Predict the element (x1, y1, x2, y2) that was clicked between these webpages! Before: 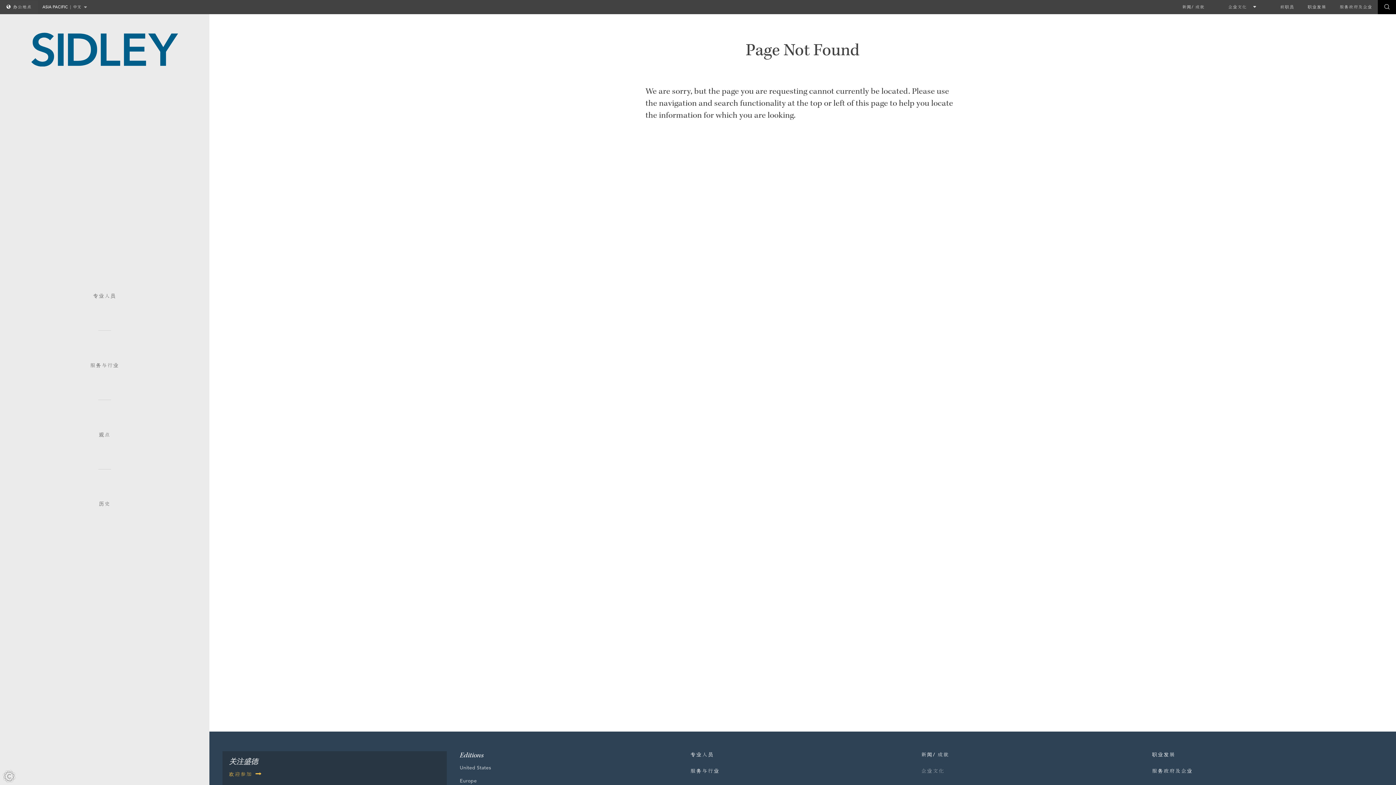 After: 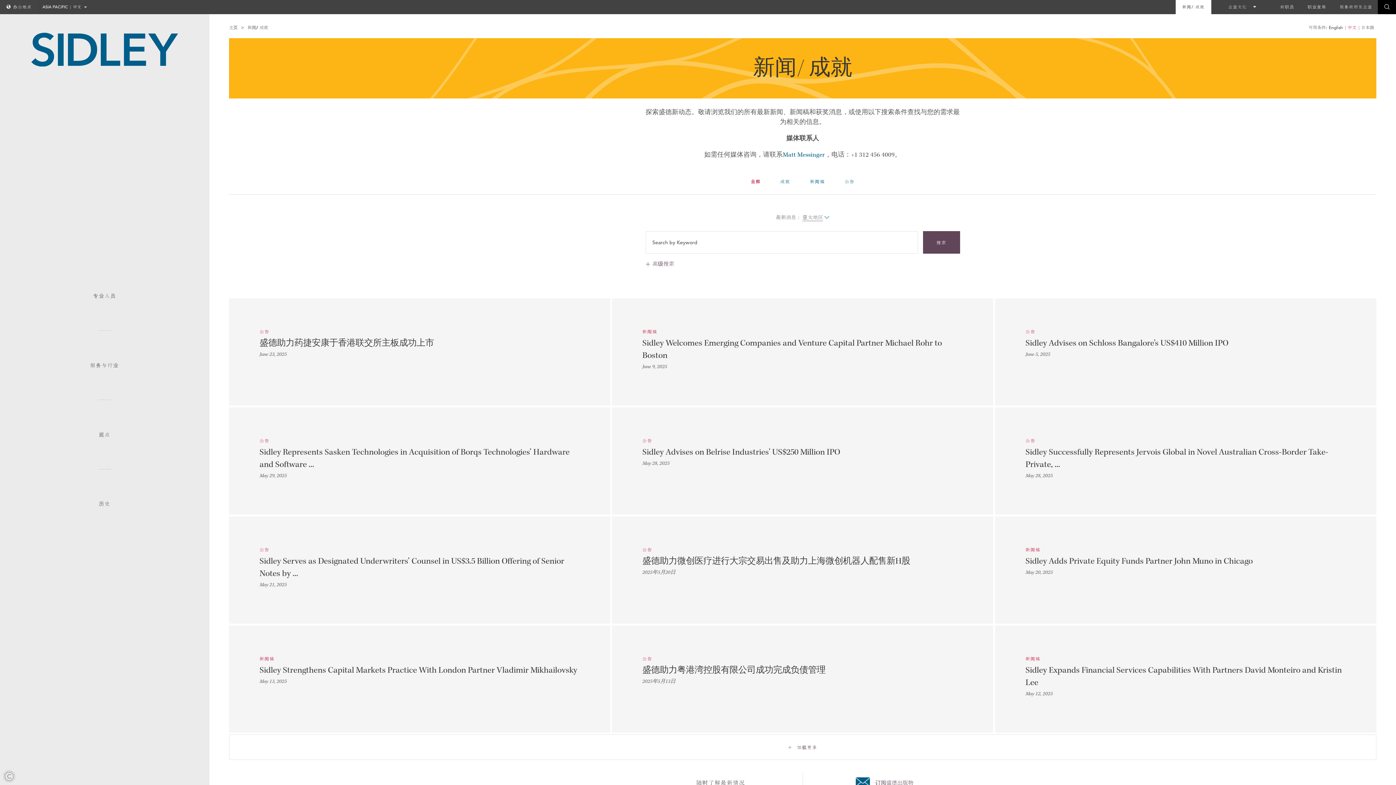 Action: label: 新闻/ 成就 bbox: (1176, 0, 1211, 14)